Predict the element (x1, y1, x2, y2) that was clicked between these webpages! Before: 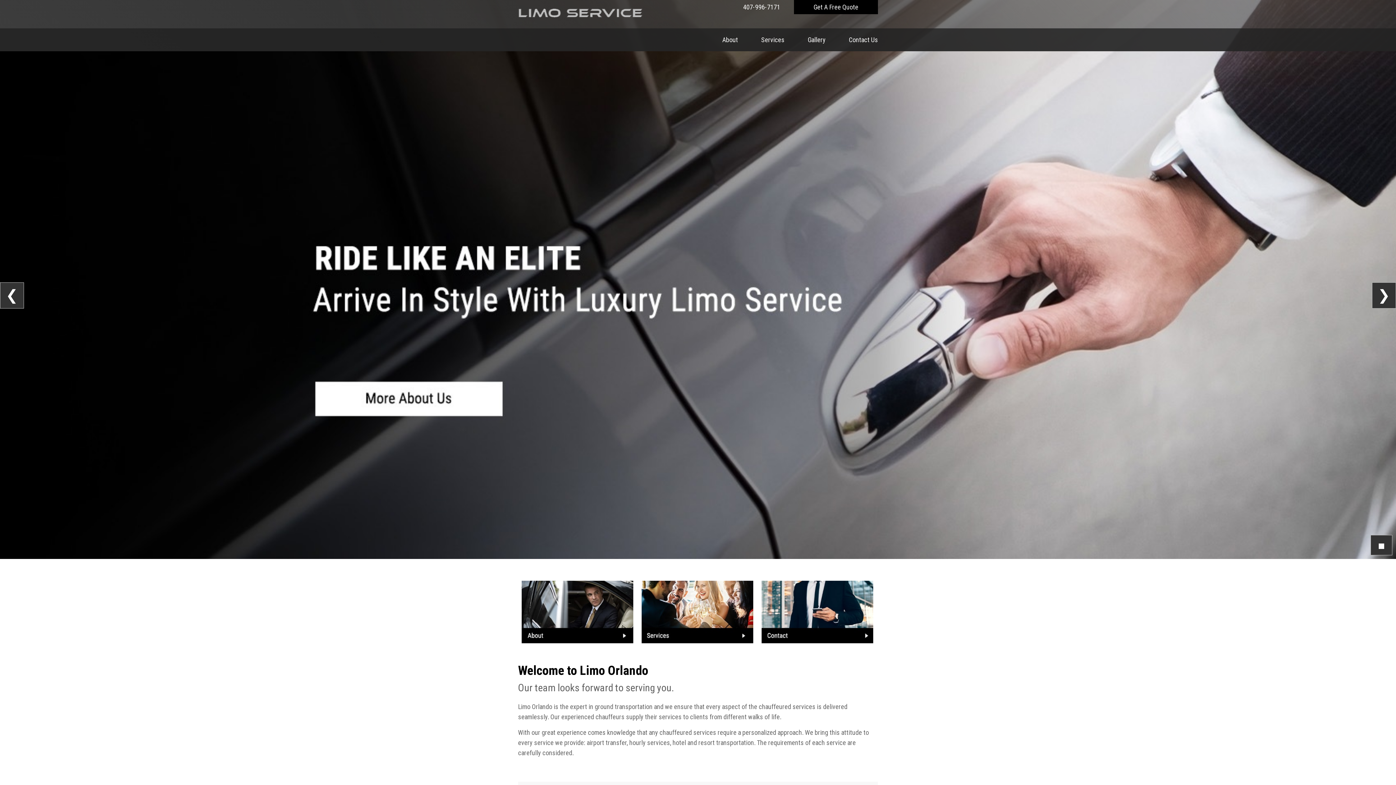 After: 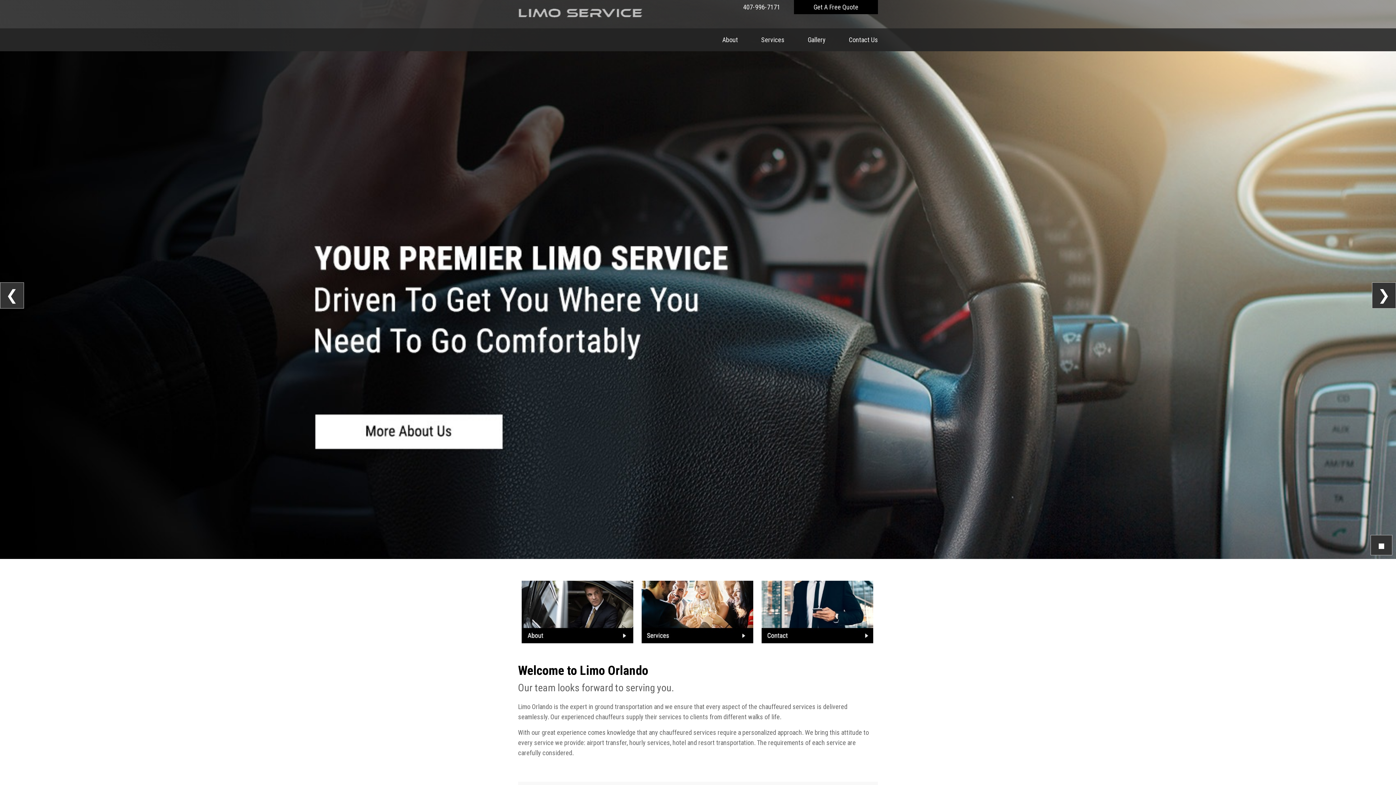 Action: label: 407-996-7171 bbox: (743, 2, 780, 11)